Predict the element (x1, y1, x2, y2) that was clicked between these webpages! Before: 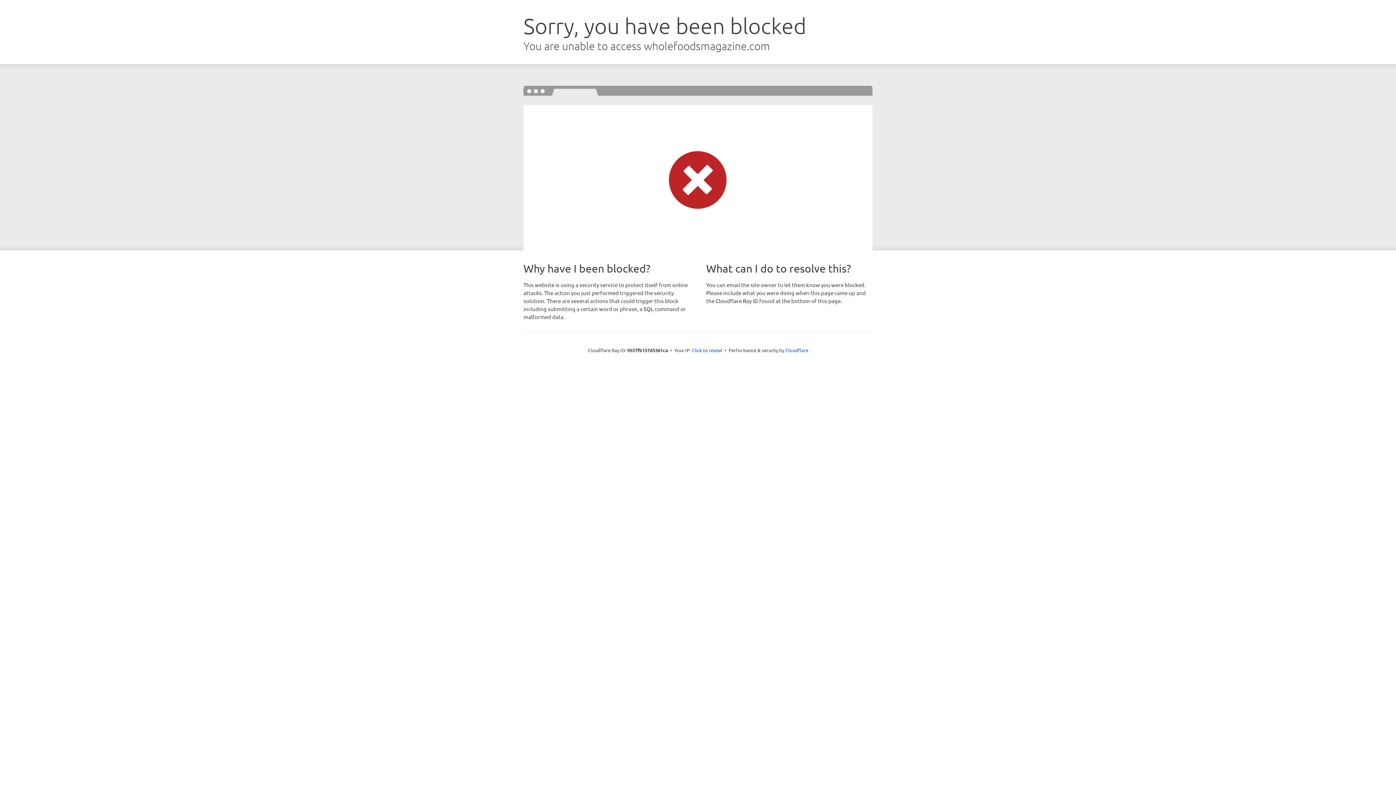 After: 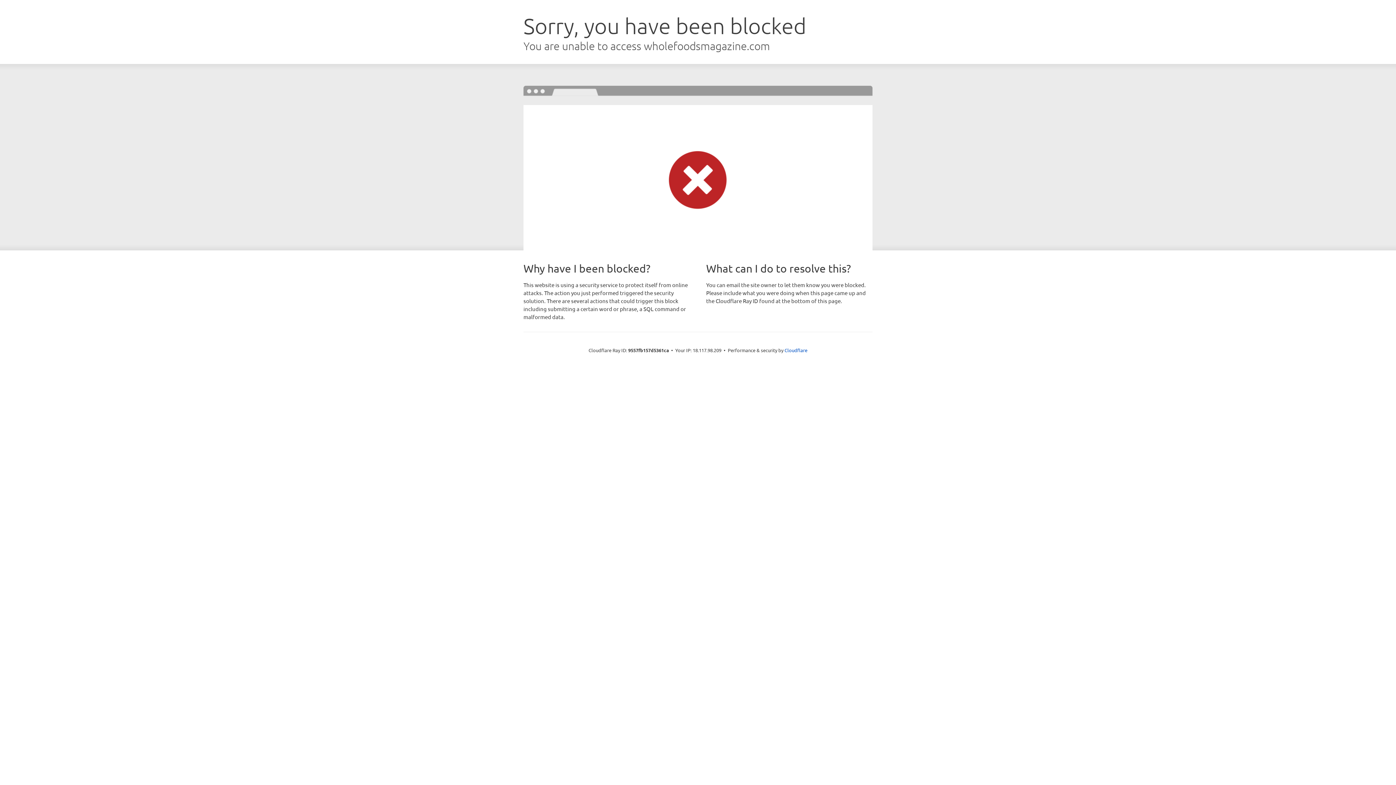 Action: bbox: (692, 346, 722, 353) label: Click to reveal